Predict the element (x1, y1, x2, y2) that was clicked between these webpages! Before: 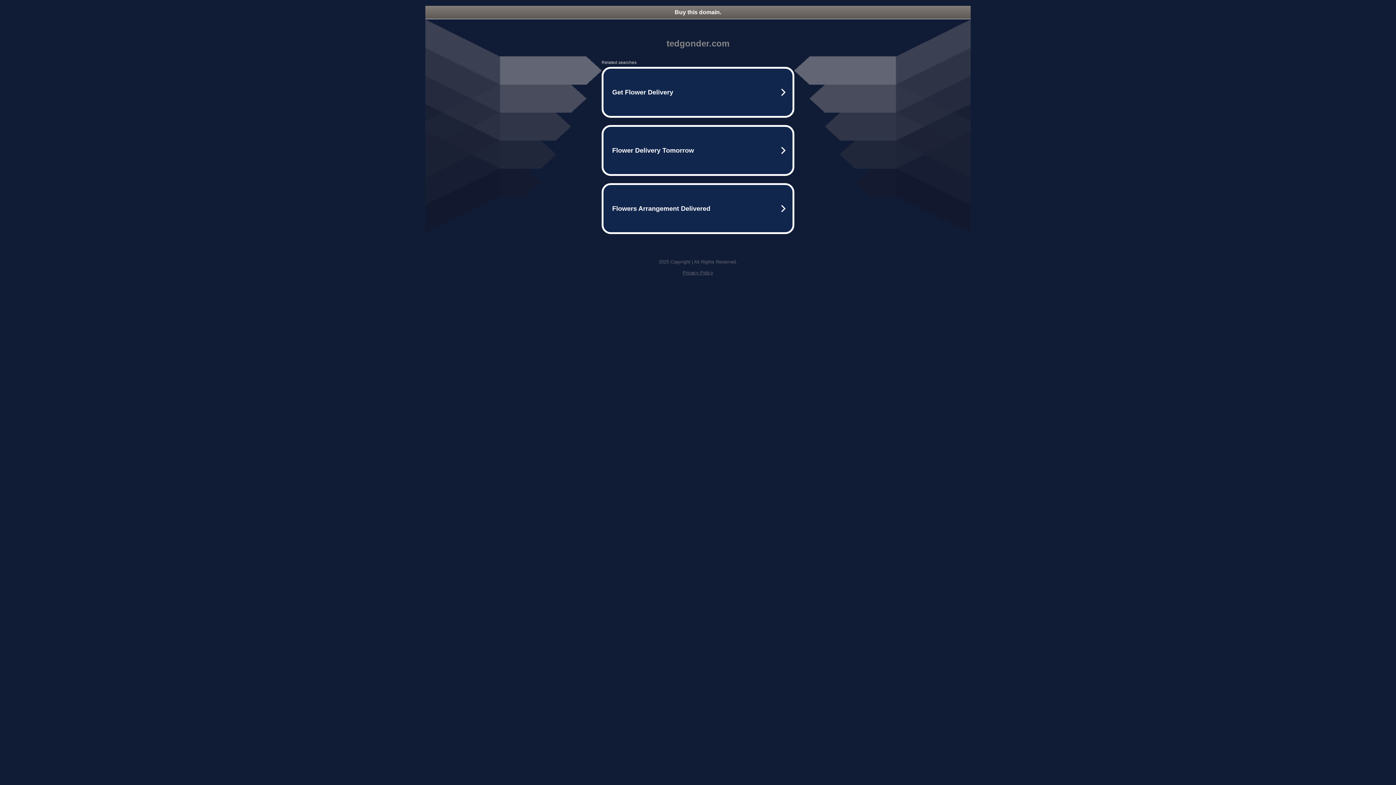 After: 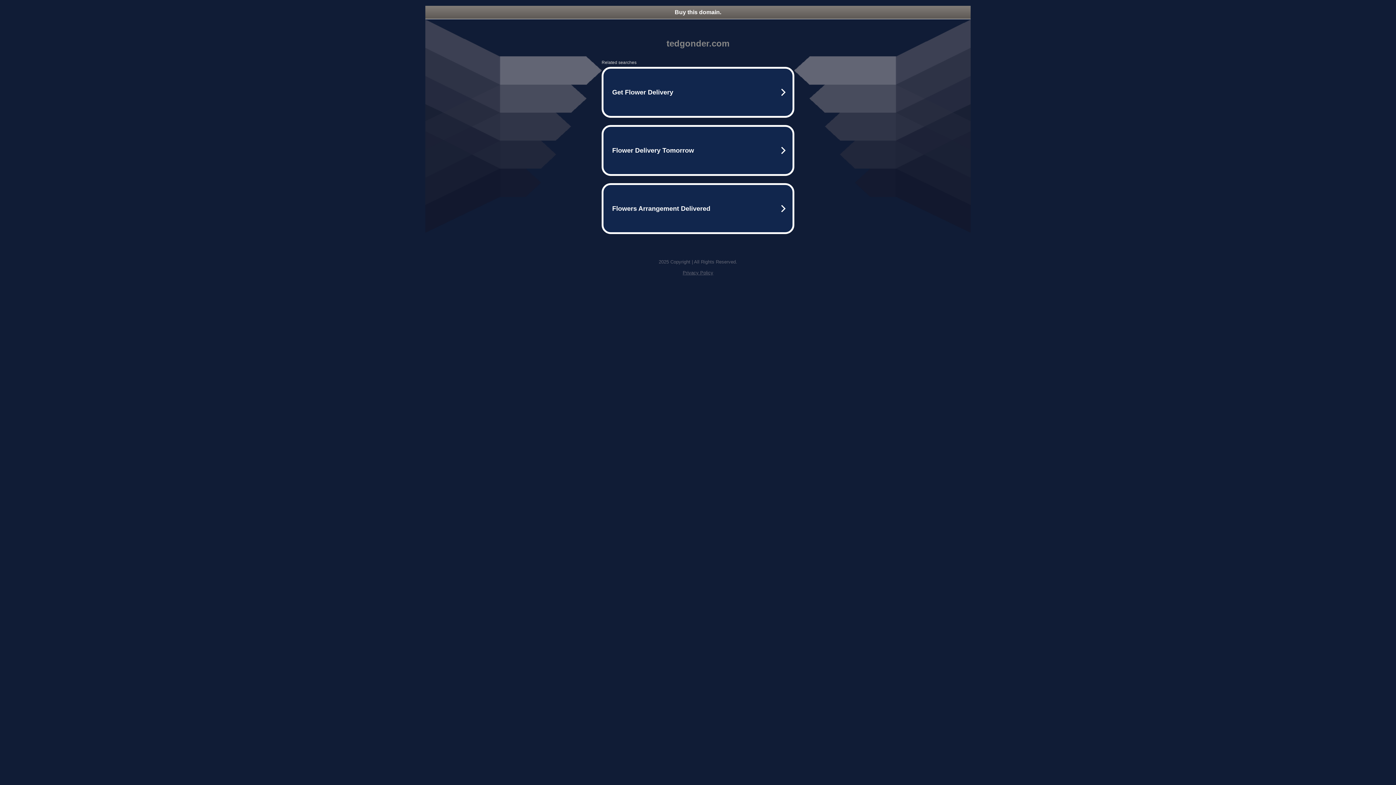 Action: label: Privacy Policy bbox: (682, 270, 713, 275)